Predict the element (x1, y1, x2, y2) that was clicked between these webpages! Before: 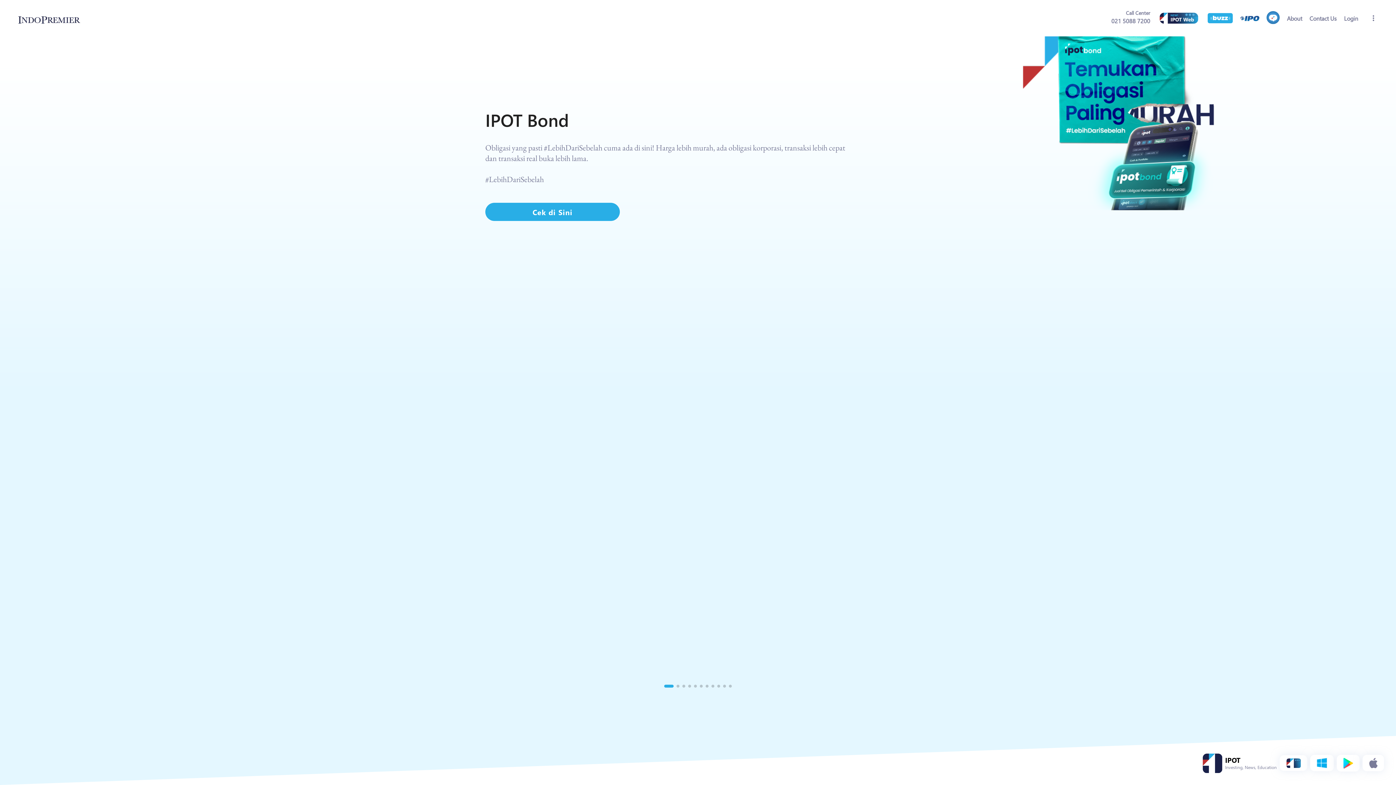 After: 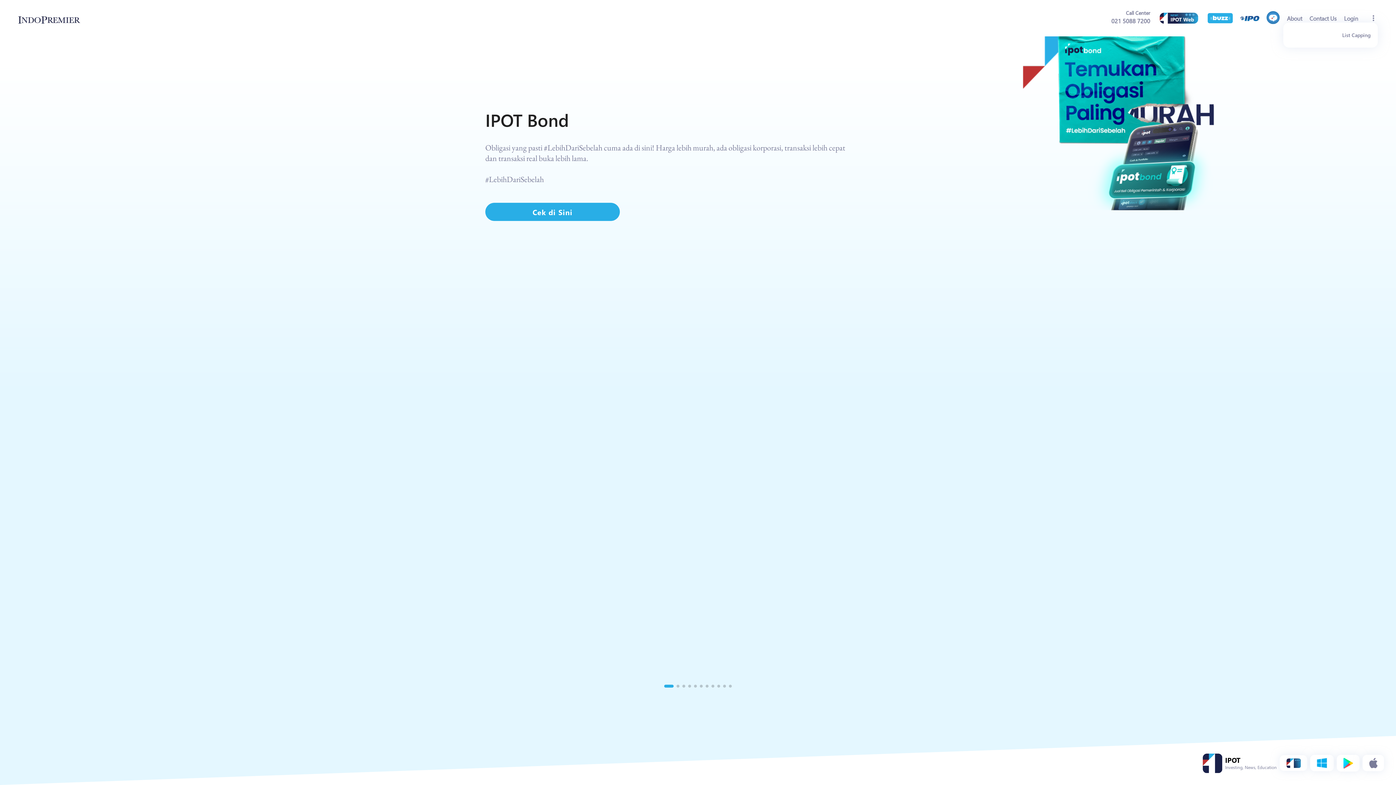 Action: bbox: (1369, 13, 1378, 22) label: more_vert